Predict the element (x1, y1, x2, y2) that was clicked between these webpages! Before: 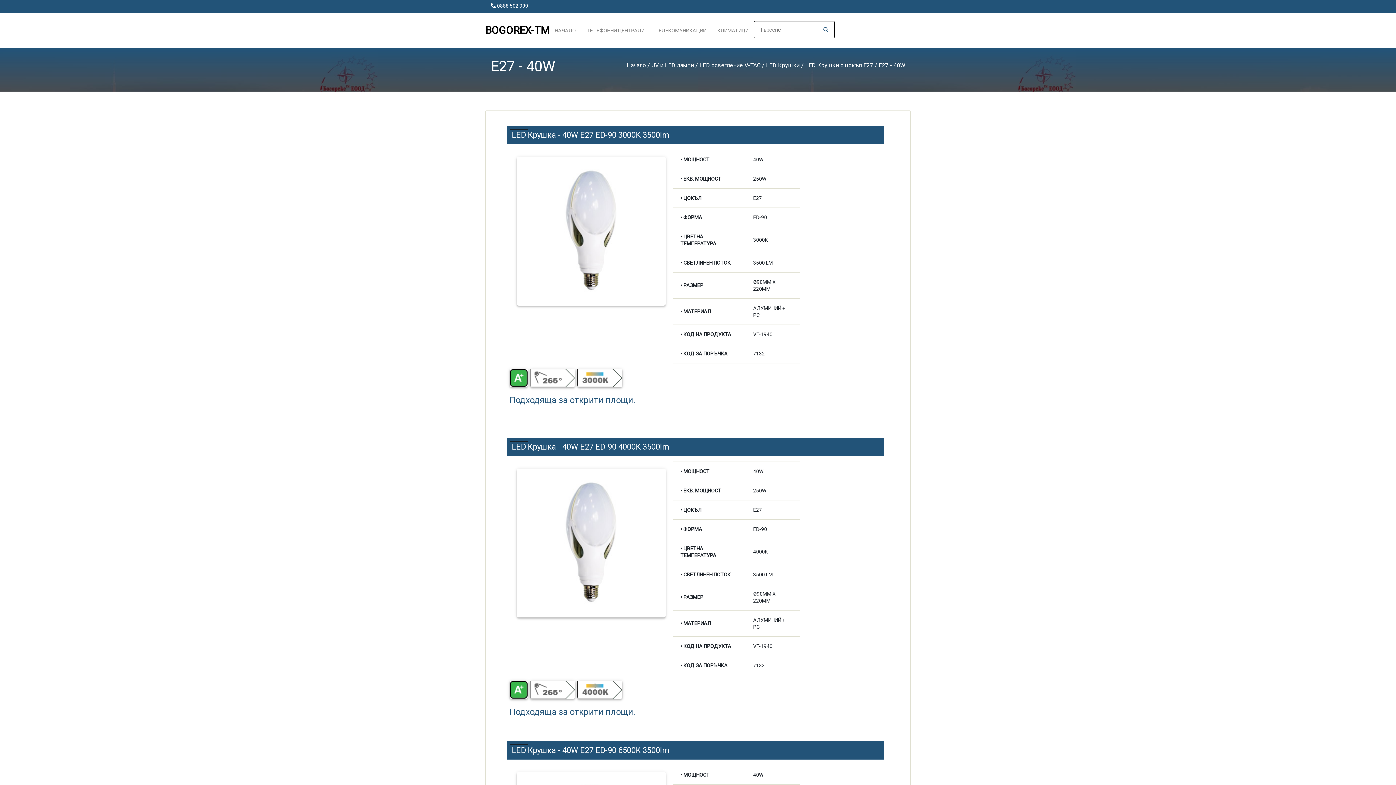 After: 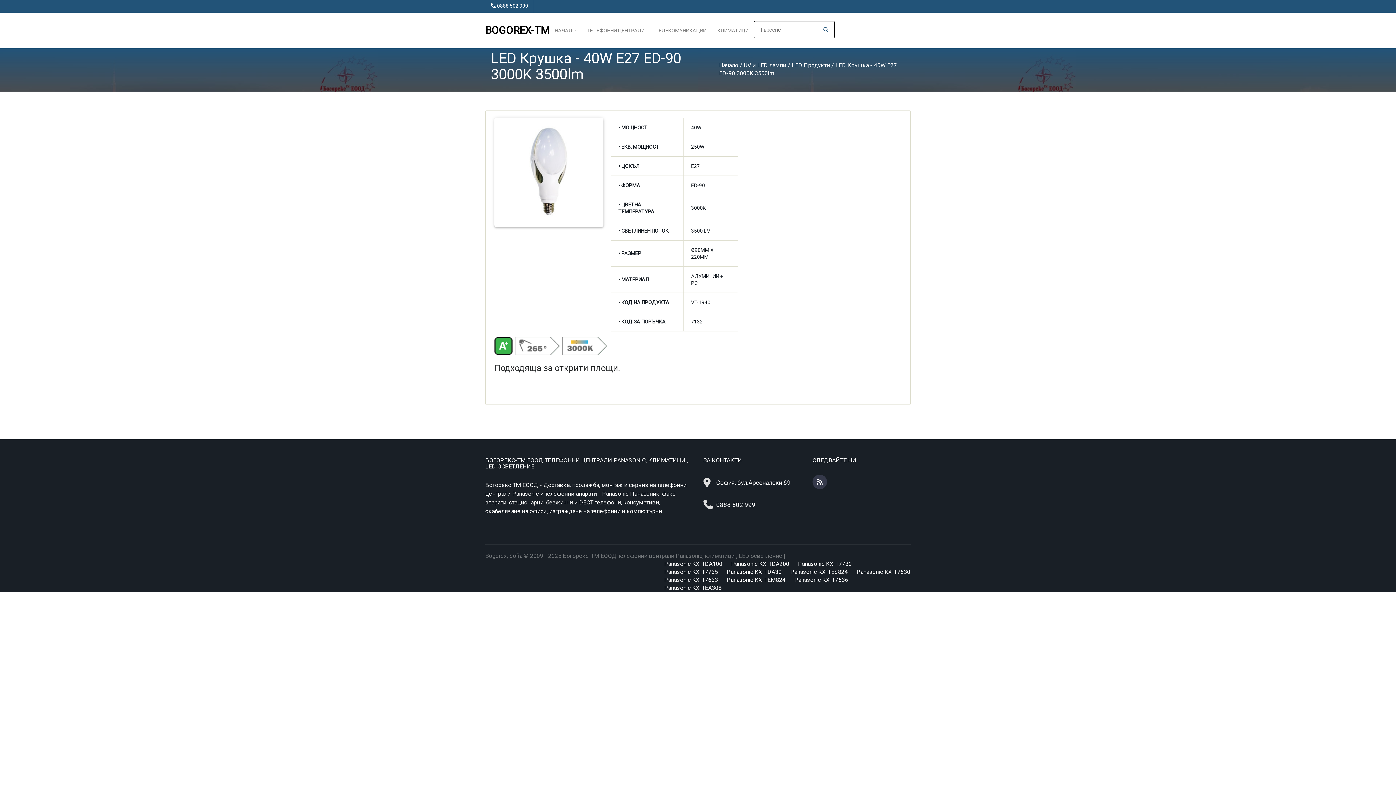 Action: bbox: (509, 149, 881, 418) label: • МОЩНОСТ
	40W
• ЕКВ. МОЩНОСТ	250W
• ЦОКЪЛ	E27
• ФОРМА	ED-90
• ЦВЕТНА ТЕМПЕРАТУРА	3000K
• СВЕТЛИНЕН ПОТОК
	3500 LM
• РАЗМЕР	Ø90MM X 220MM
• МАТЕРИАЛ	АЛУМИНИЙ + PC
• КОД НА ПРОДУКТА	VT-1940
• КОД ЗА ПОРЪЧКА
	7132
  
Подходяща за открити площи.

